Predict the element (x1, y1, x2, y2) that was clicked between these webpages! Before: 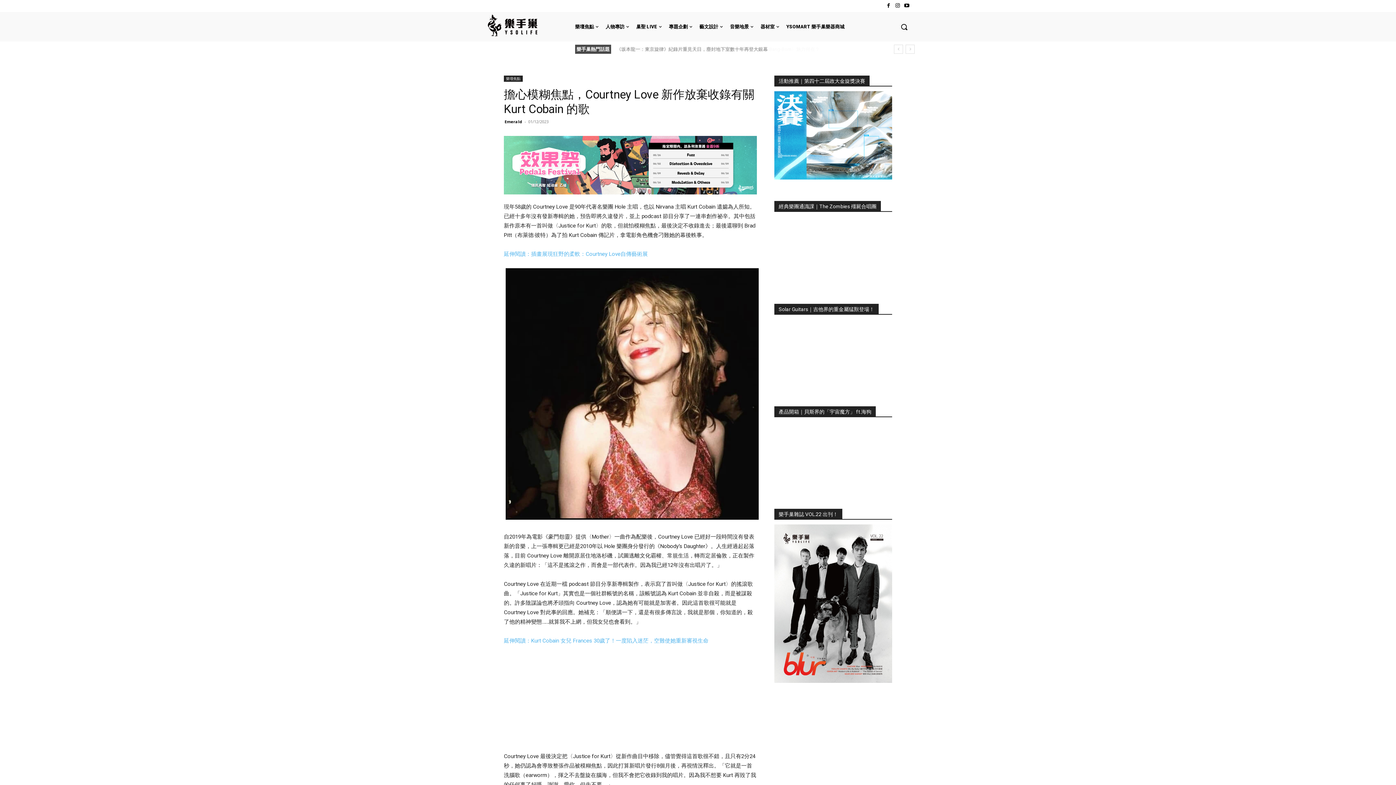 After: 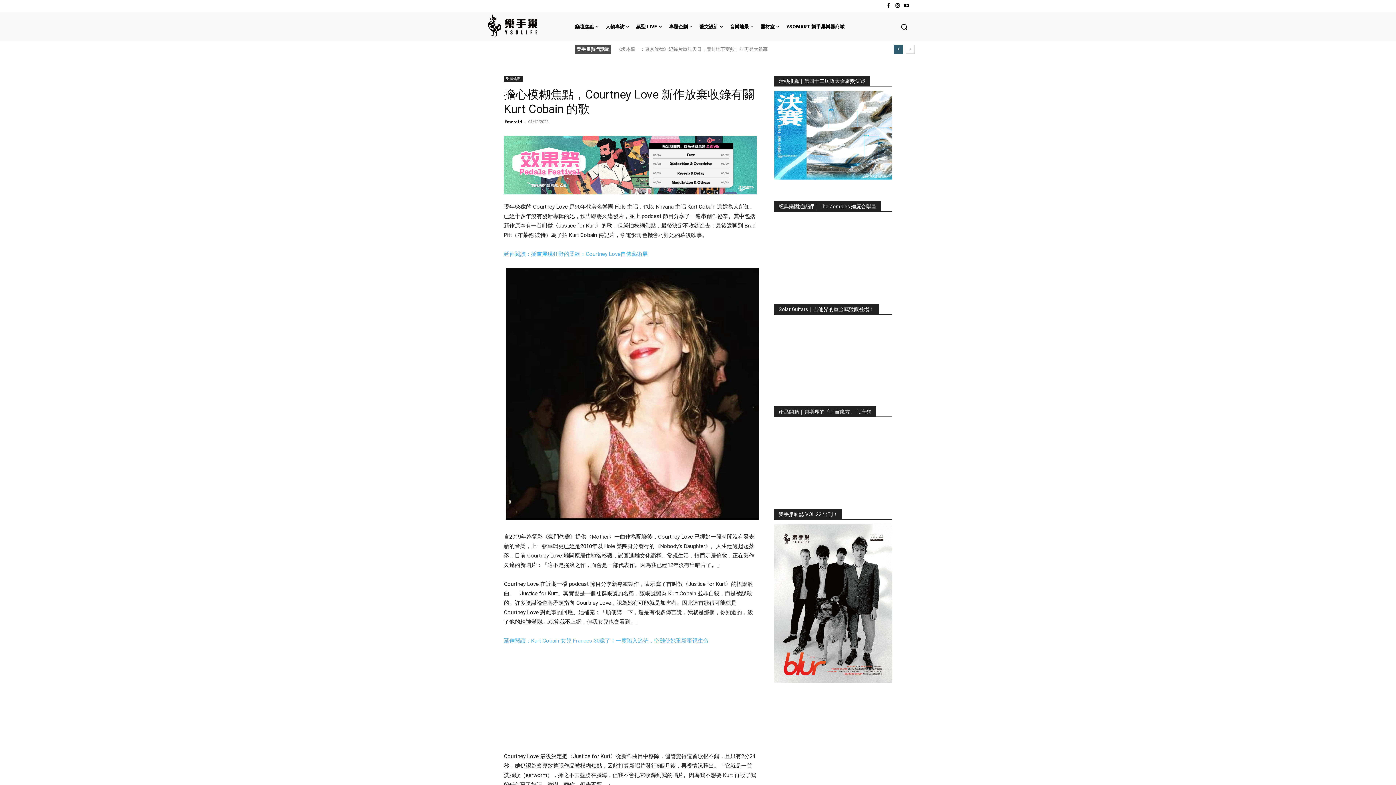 Action: label: prev bbox: (894, 44, 903, 53)